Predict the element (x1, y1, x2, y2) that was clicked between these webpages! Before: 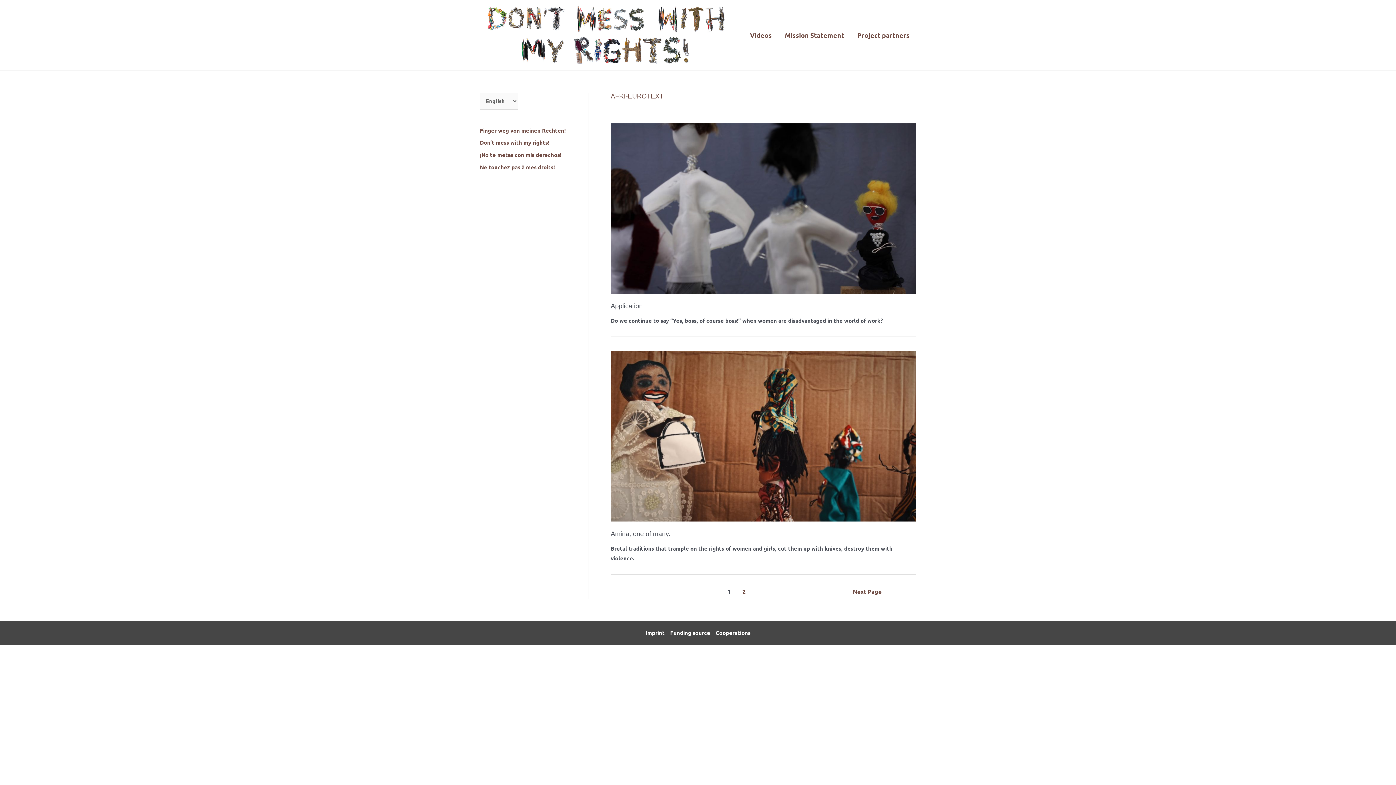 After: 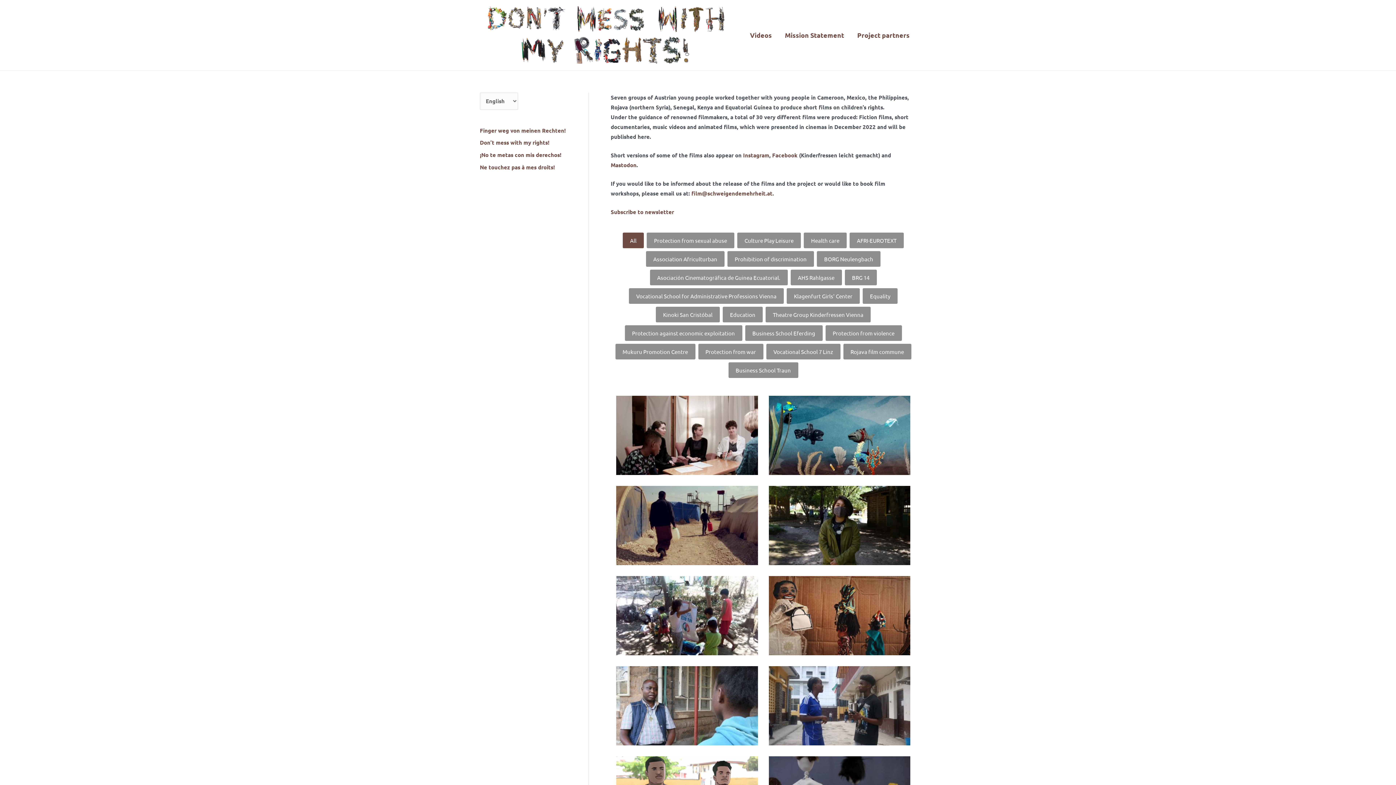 Action: bbox: (480, 30, 730, 38)